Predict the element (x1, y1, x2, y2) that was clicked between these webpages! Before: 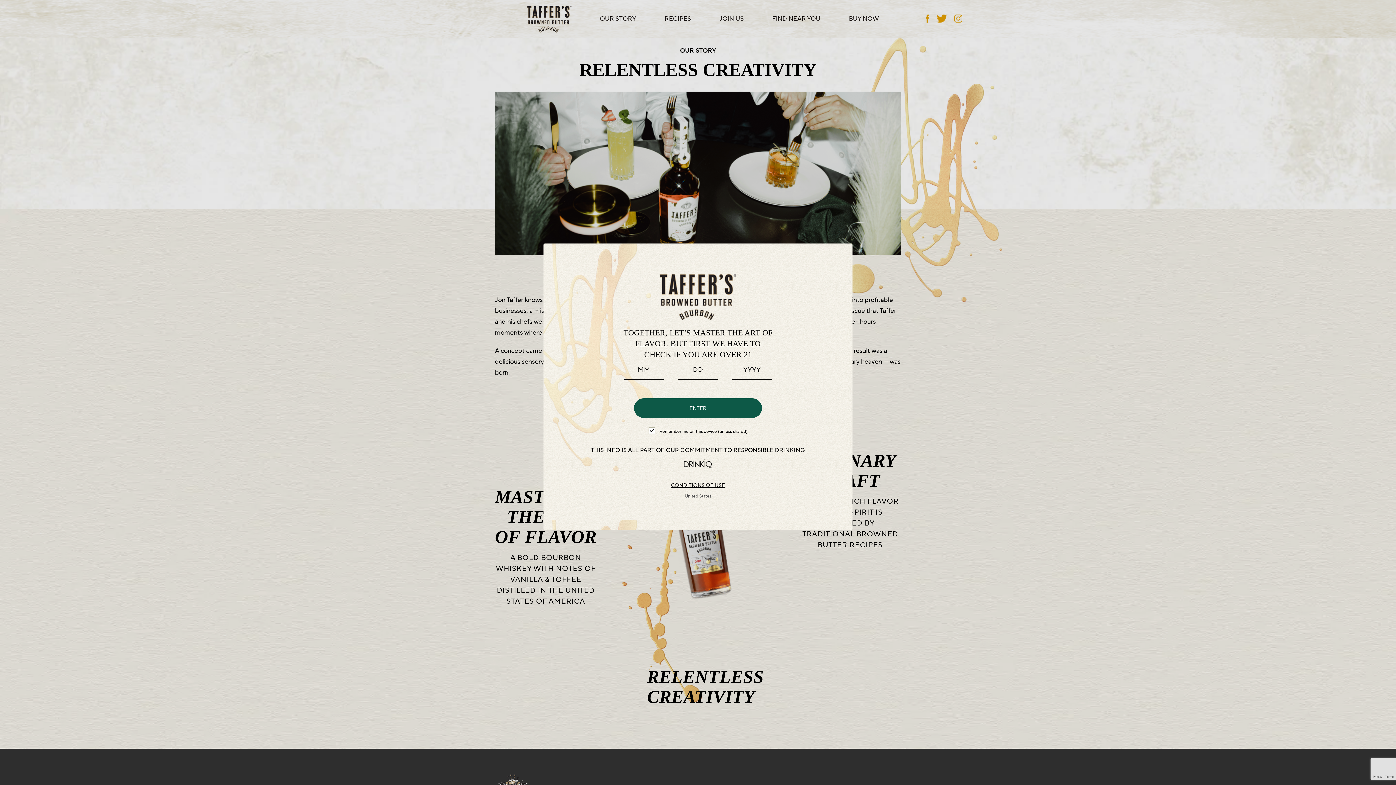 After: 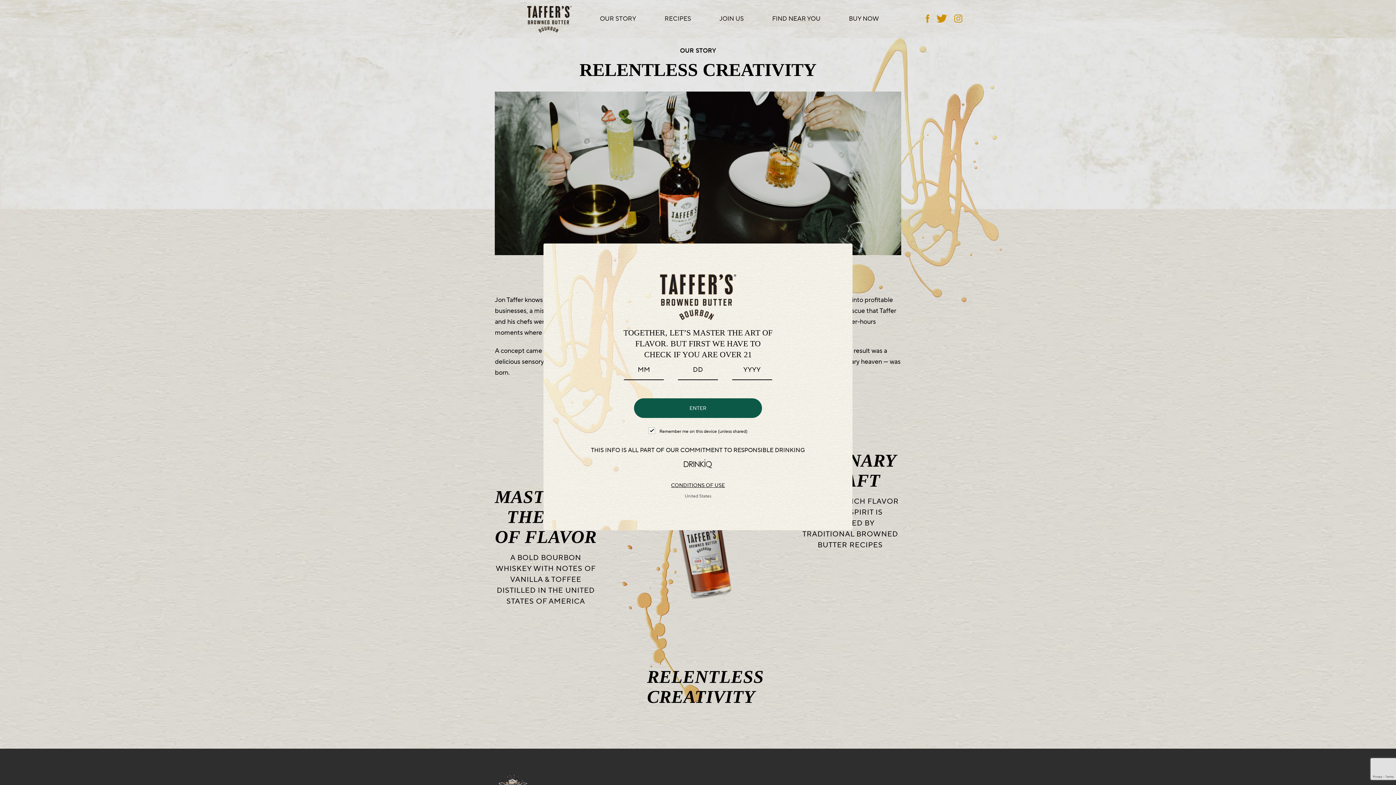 Action: bbox: (671, 481, 725, 488) label: CONDITIONS OF USE